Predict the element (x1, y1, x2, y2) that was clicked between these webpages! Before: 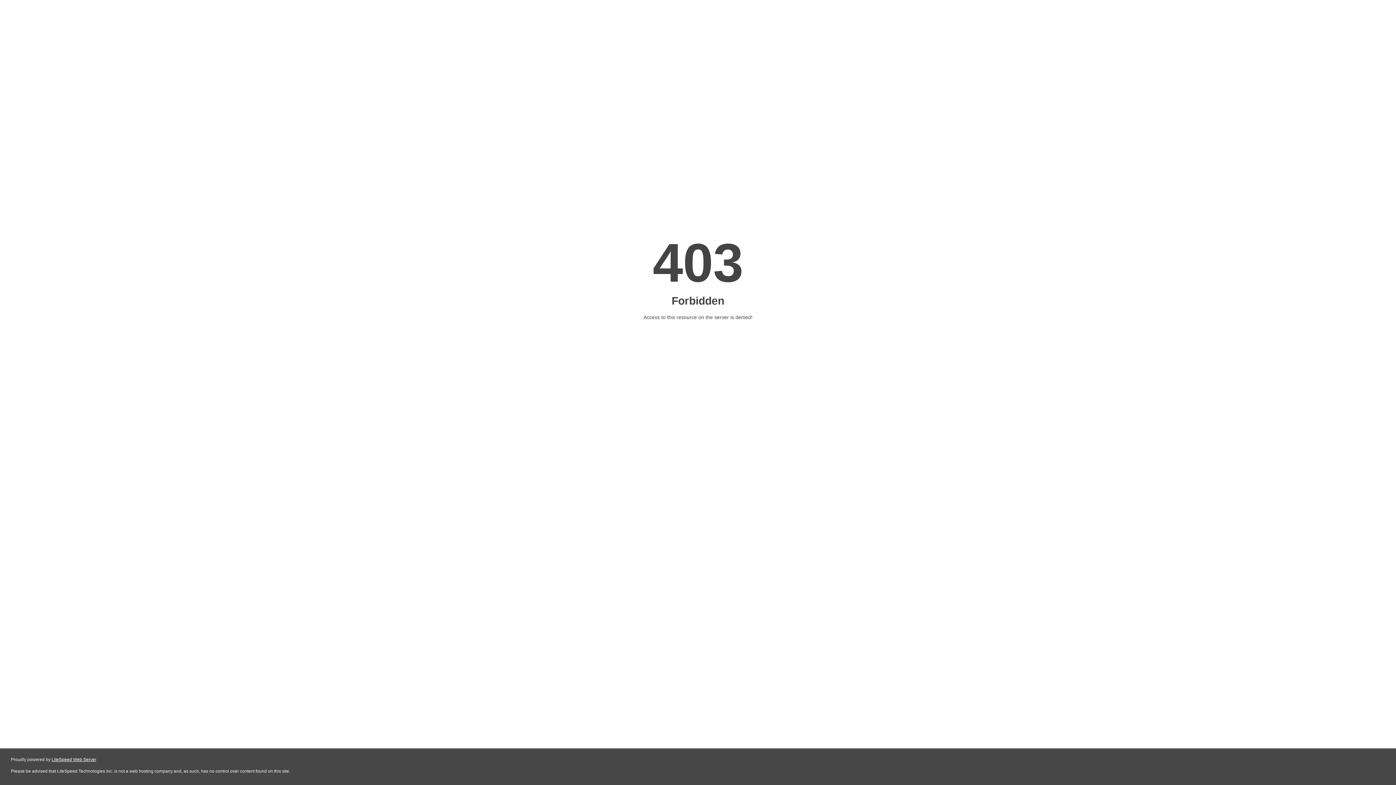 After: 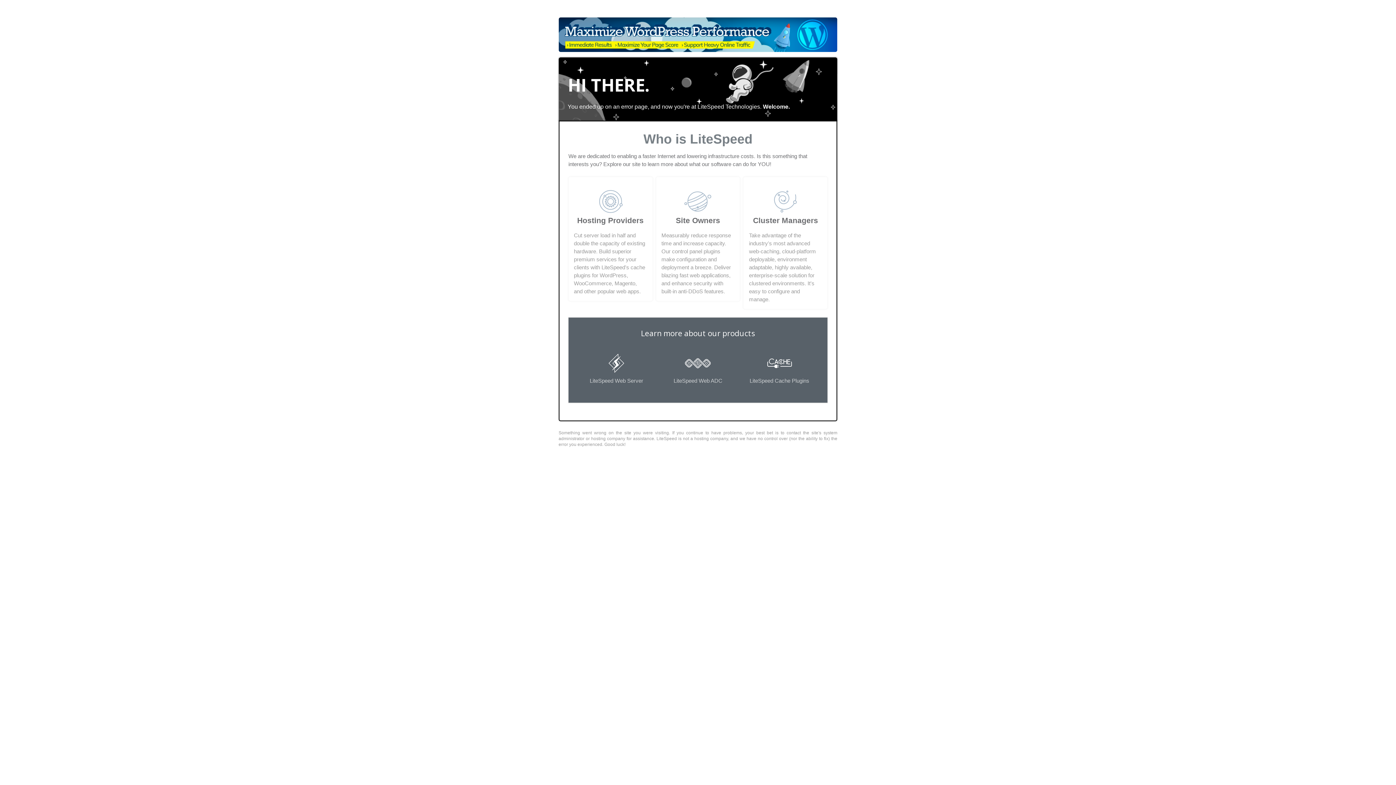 Action: label: LiteSpeed Web Server bbox: (51, 757, 96, 762)